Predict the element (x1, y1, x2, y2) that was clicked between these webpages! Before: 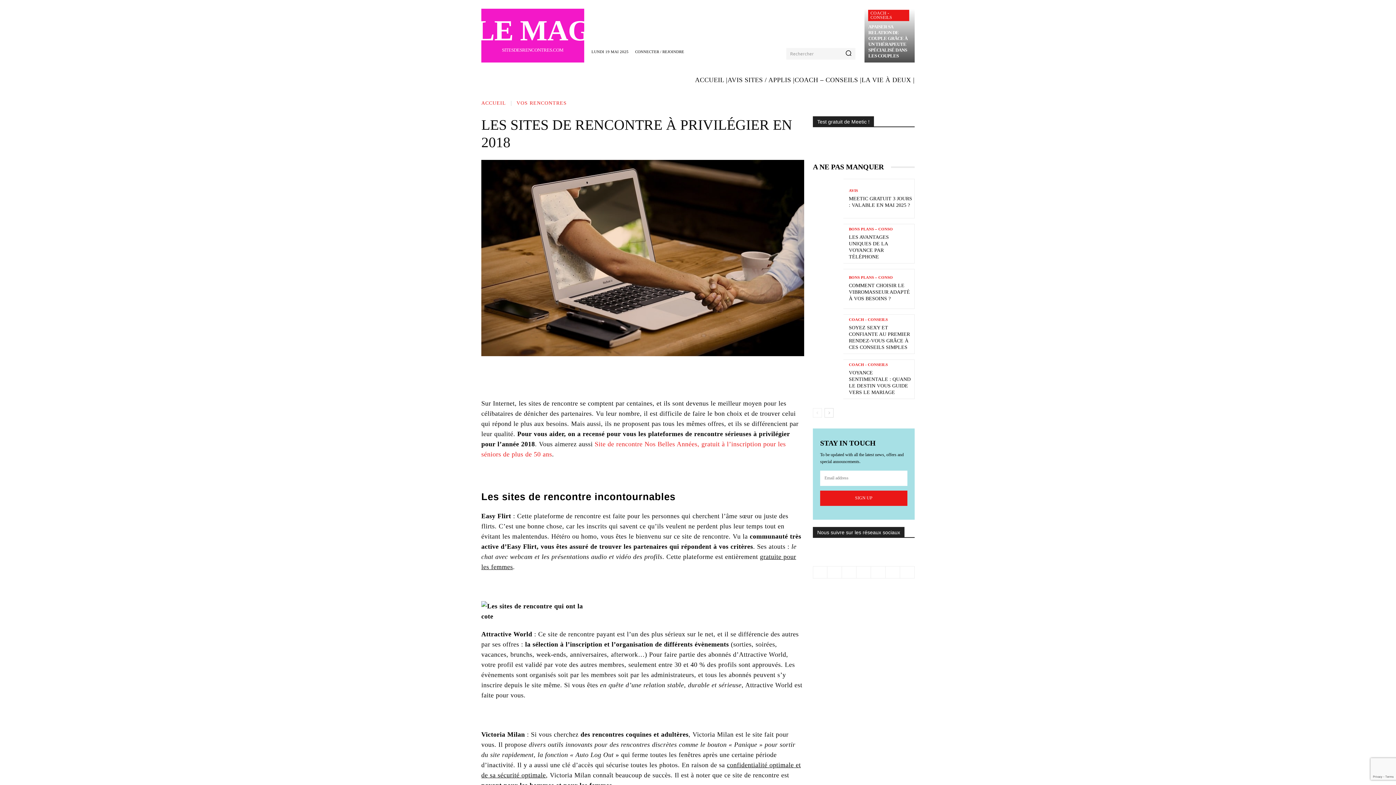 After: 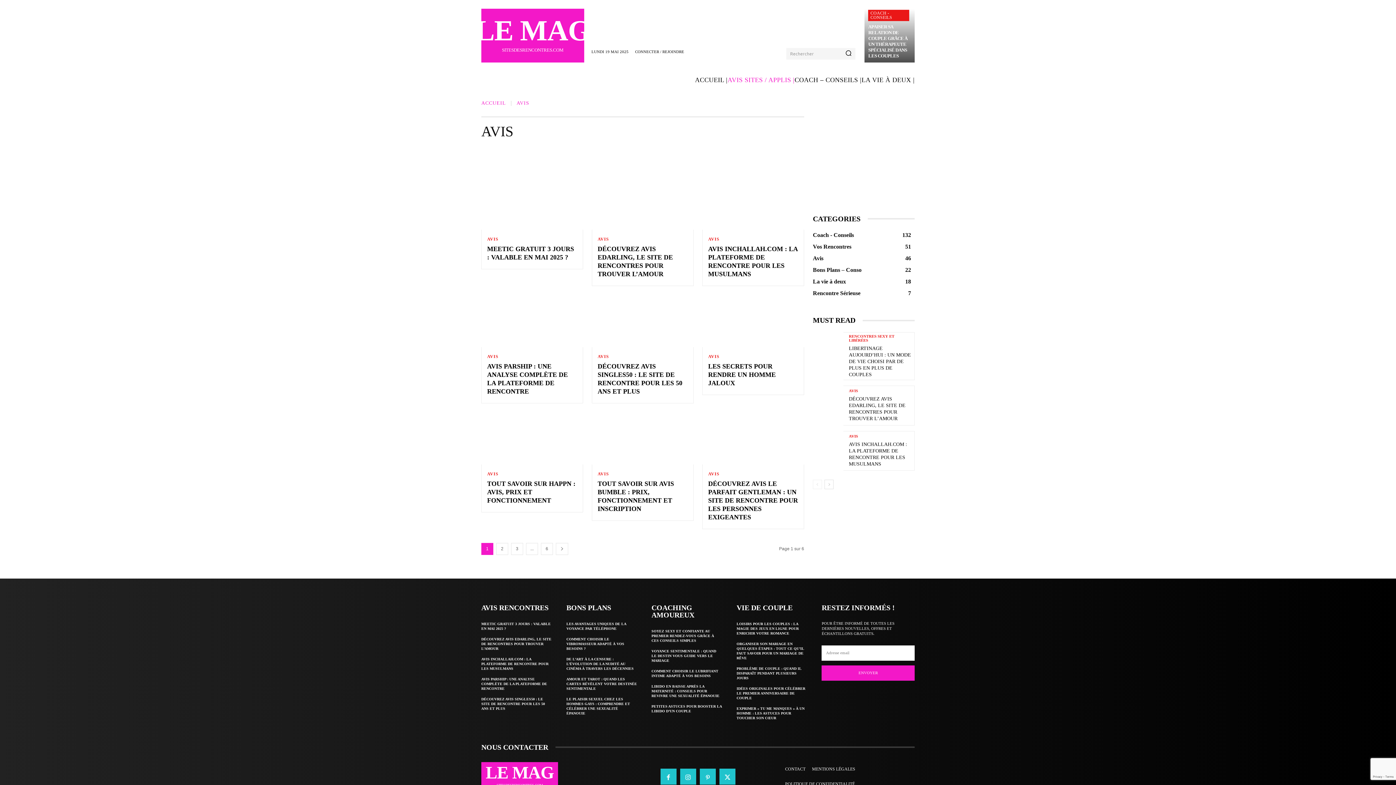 Action: bbox: (849, 188, 858, 192) label: AVIS